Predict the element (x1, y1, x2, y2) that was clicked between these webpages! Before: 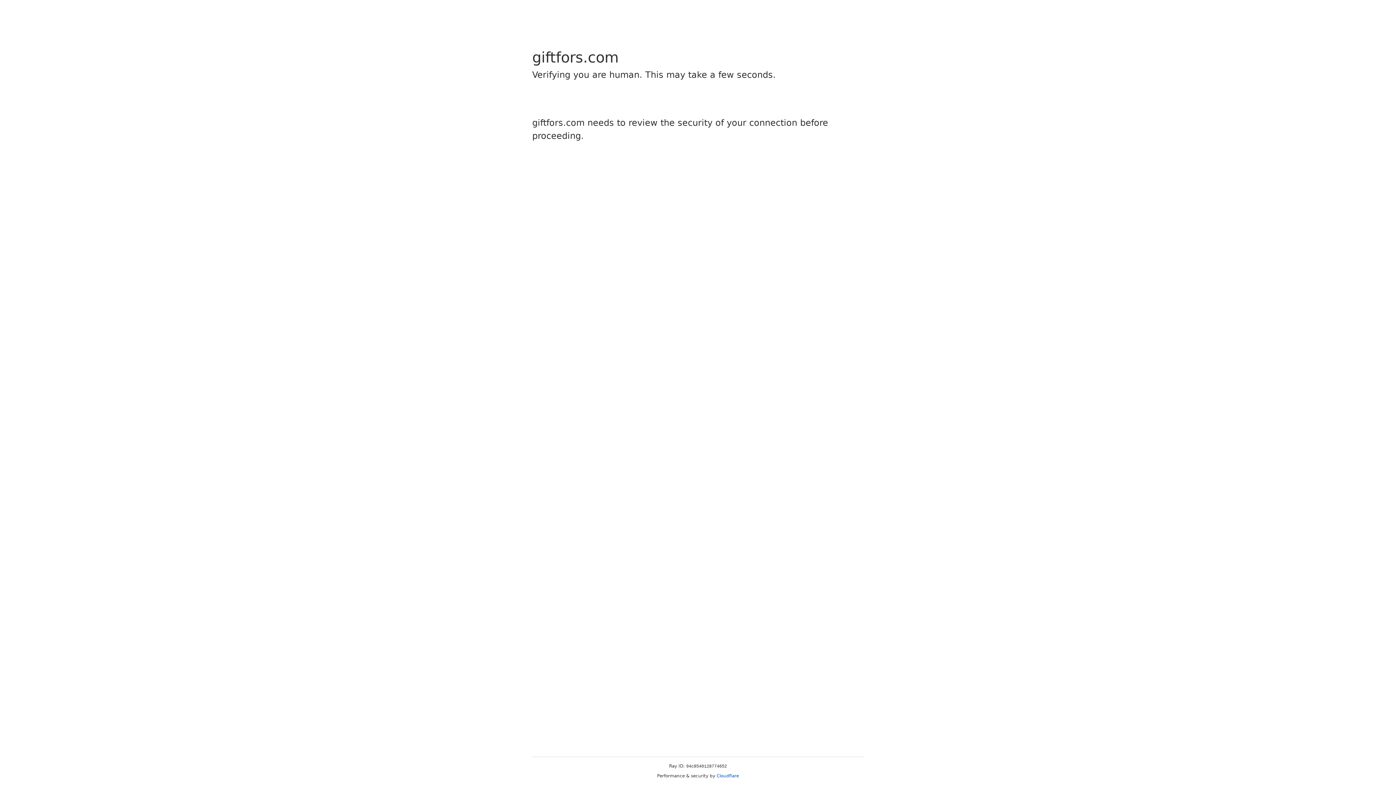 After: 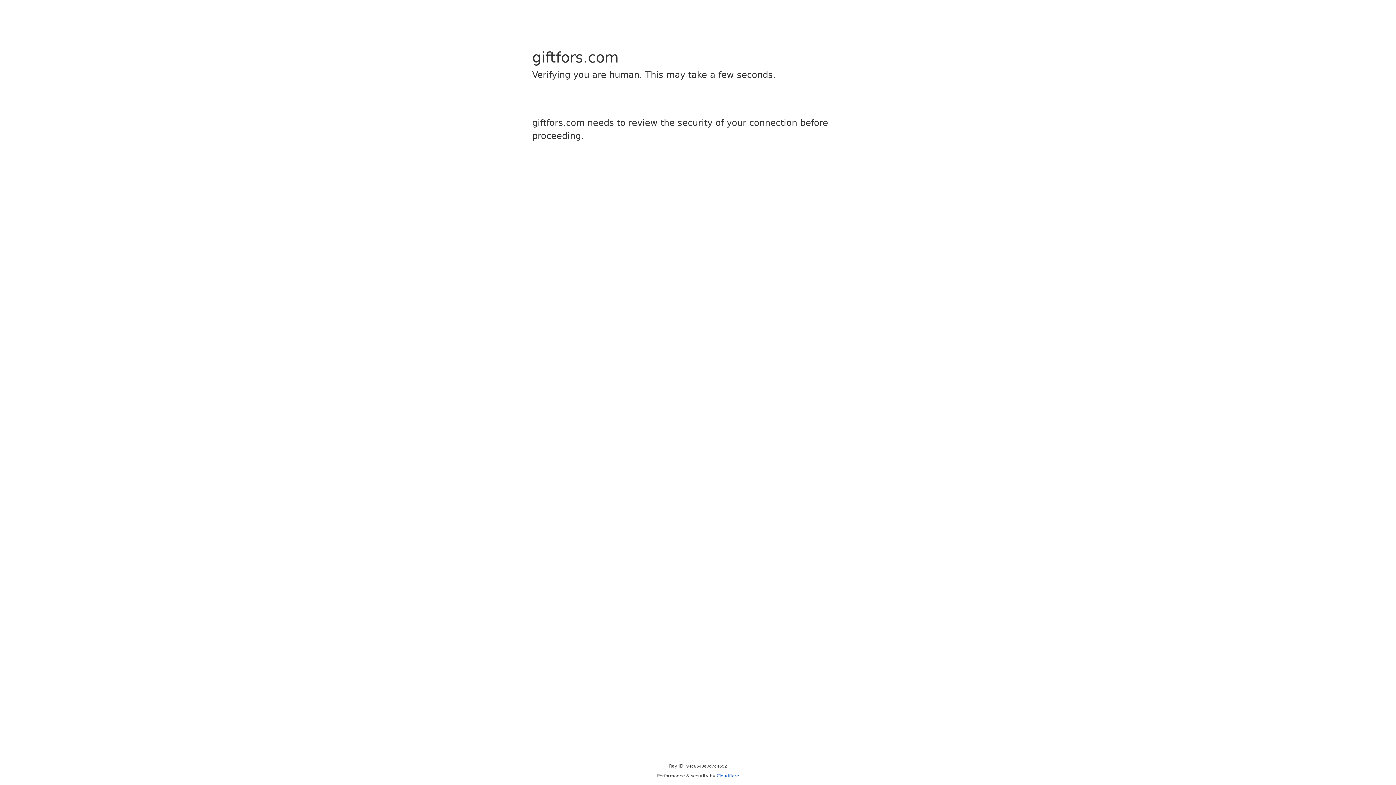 Action: label: Cloudflare bbox: (716, 773, 739, 778)